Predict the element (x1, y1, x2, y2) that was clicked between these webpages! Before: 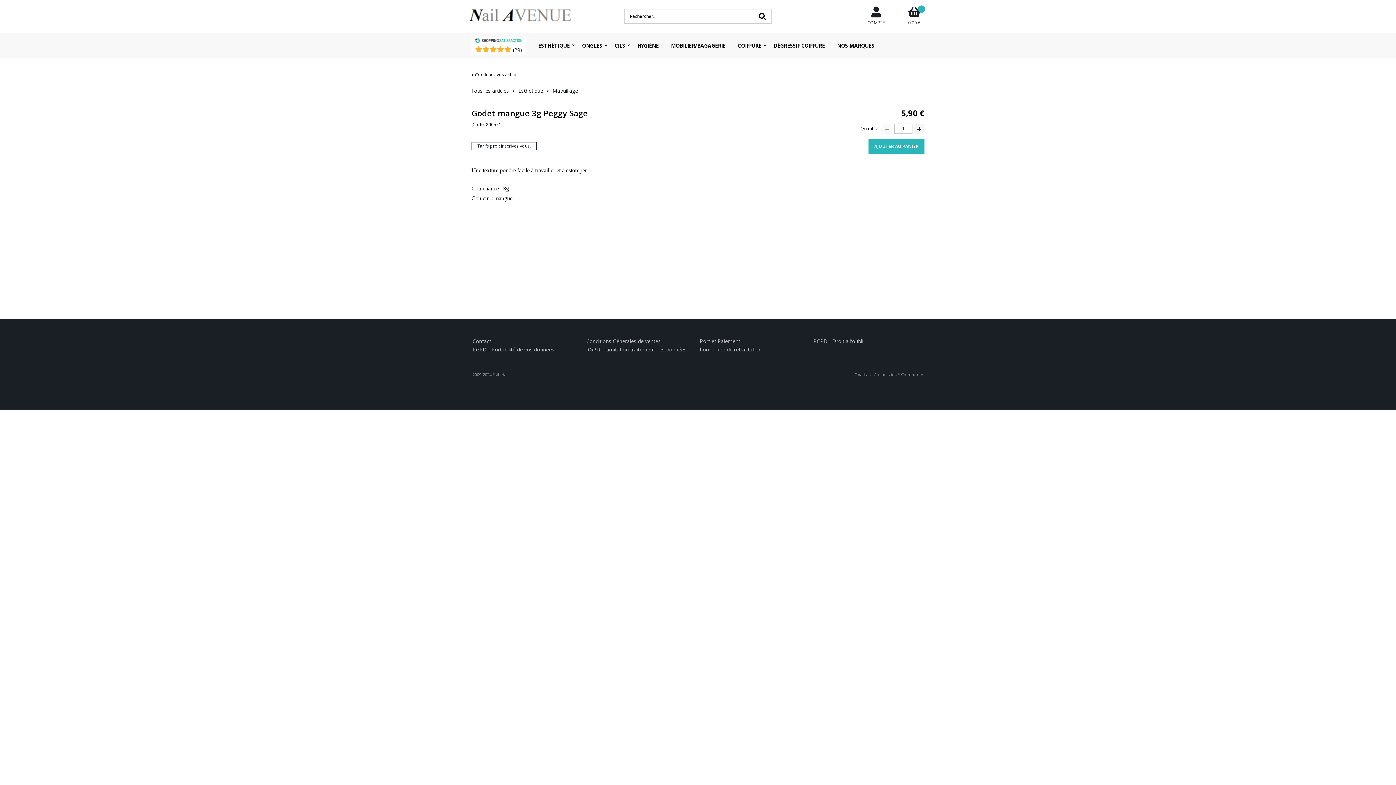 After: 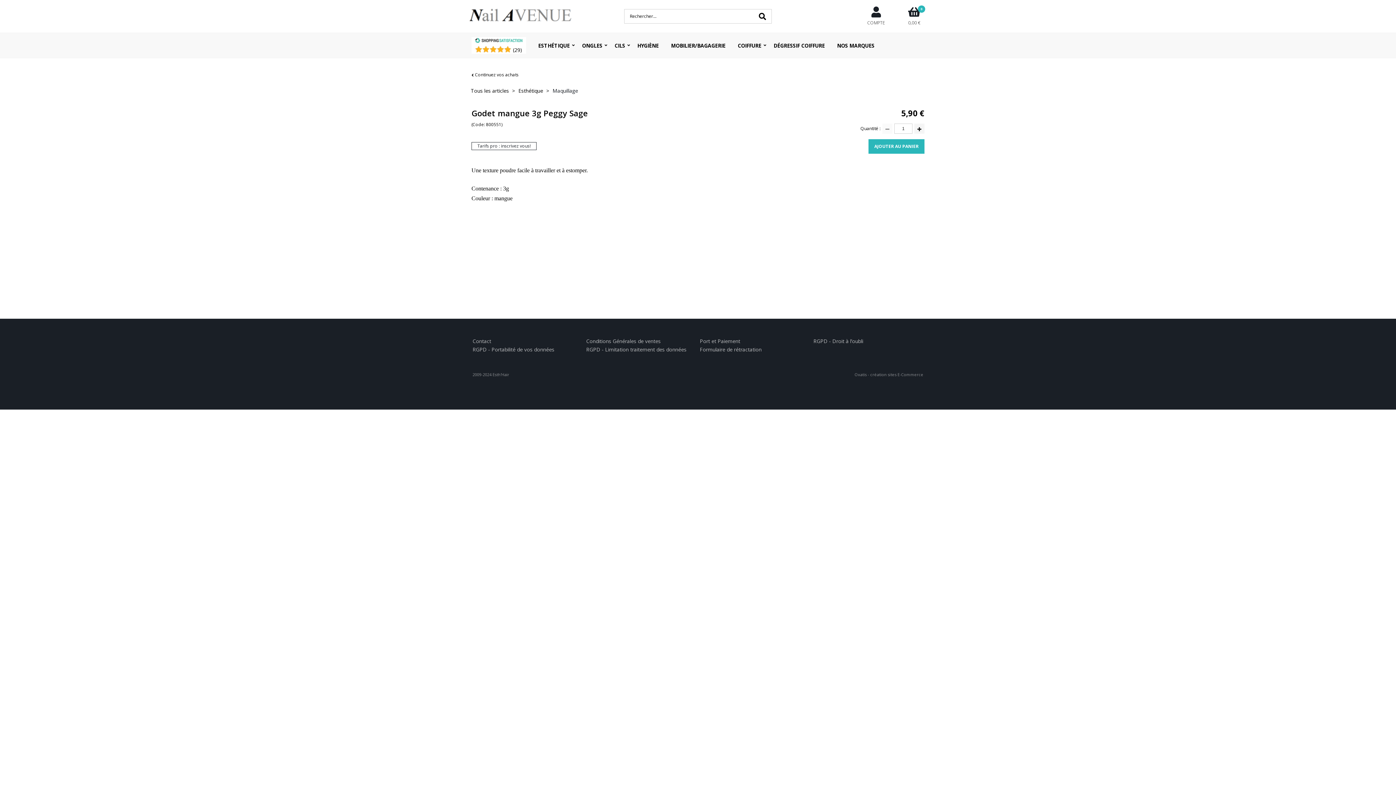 Action: bbox: (510, 87, 517, 94) label: >